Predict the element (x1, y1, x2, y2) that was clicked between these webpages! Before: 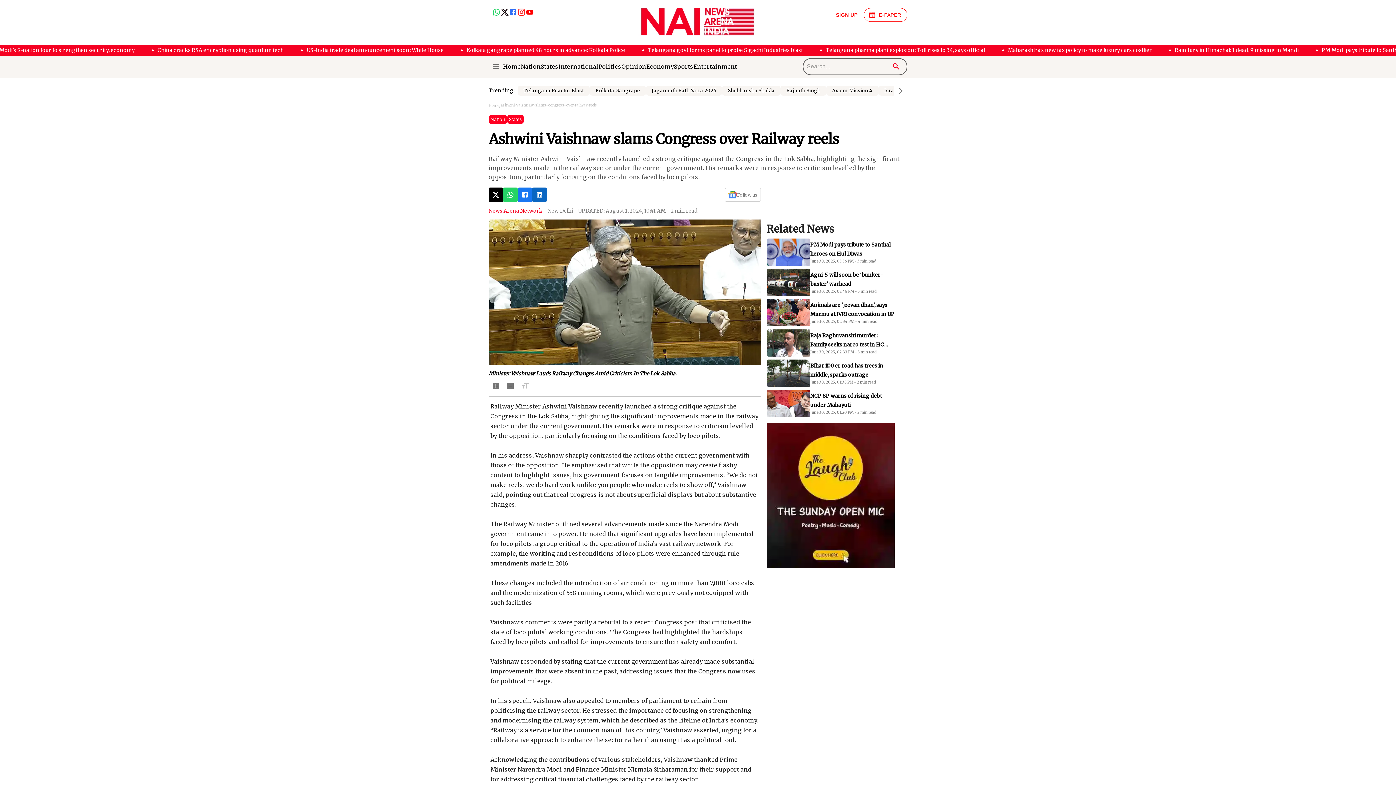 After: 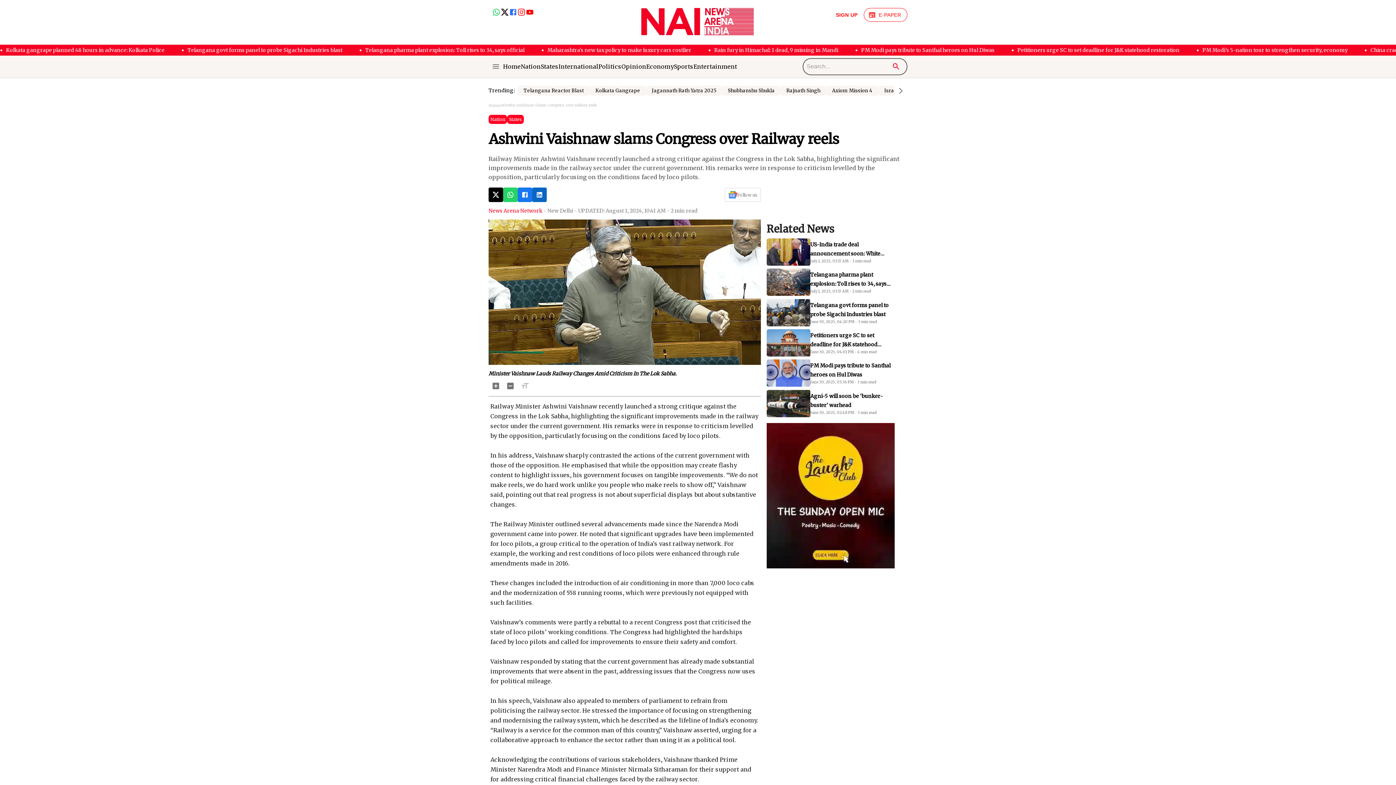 Action: bbox: (503, 187, 517, 202)